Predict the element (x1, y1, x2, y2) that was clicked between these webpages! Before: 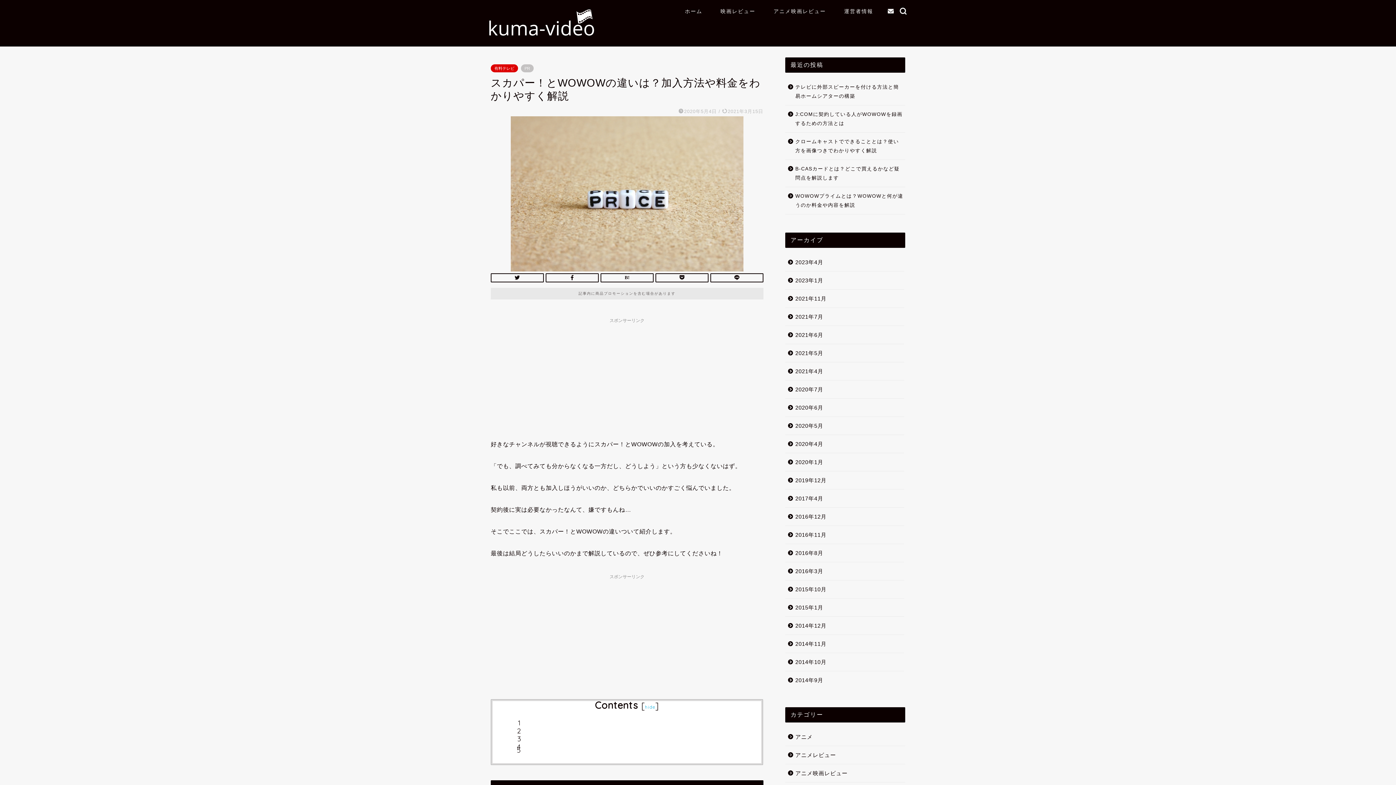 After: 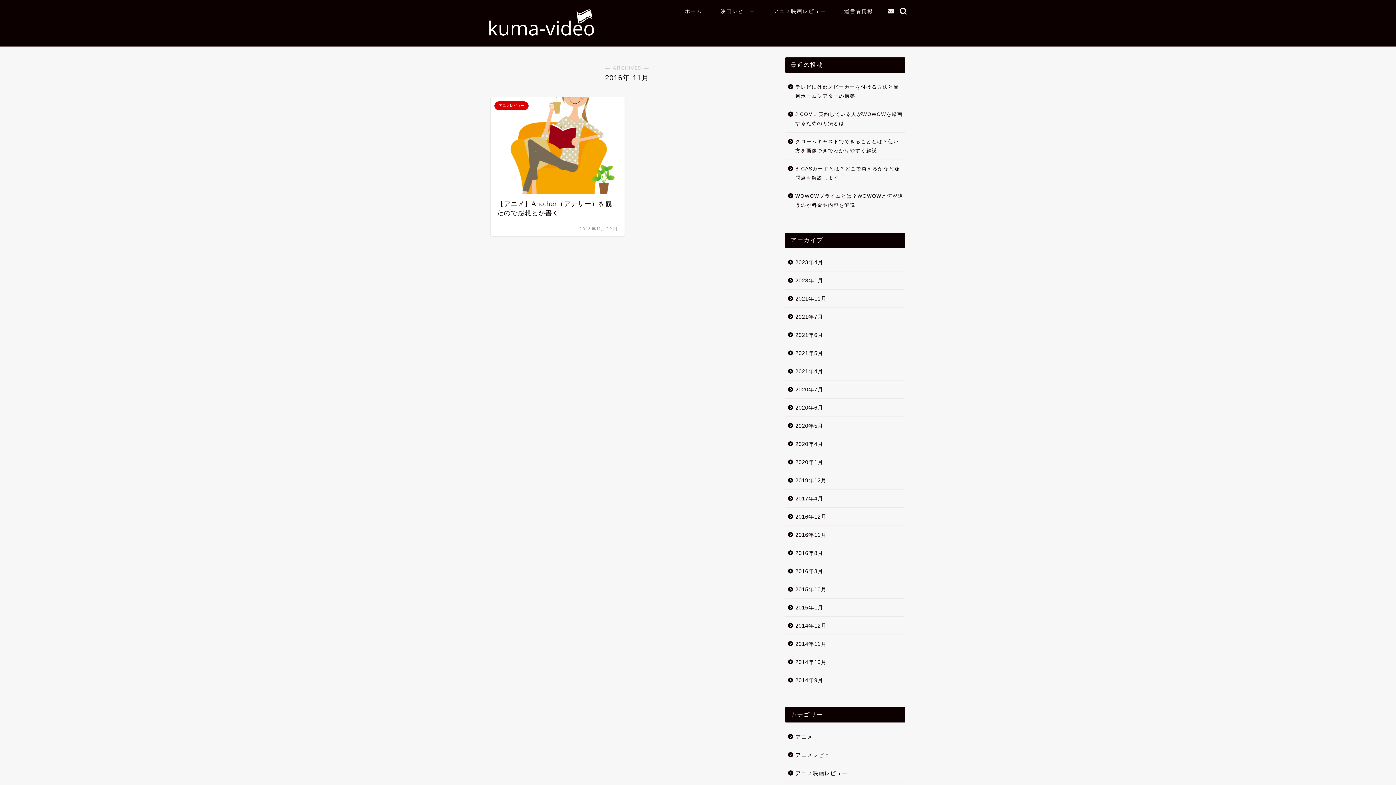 Action: bbox: (785, 526, 904, 544) label: 2016年11月